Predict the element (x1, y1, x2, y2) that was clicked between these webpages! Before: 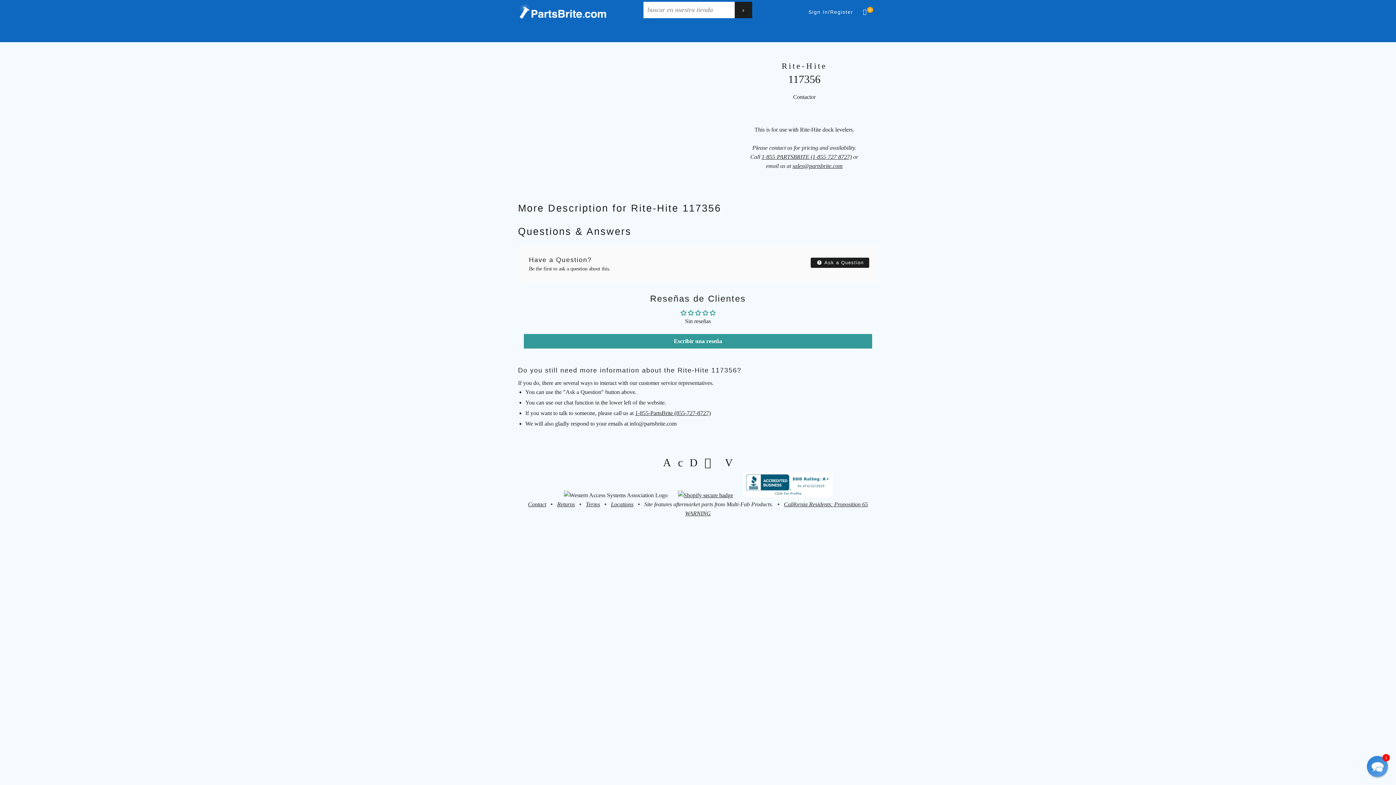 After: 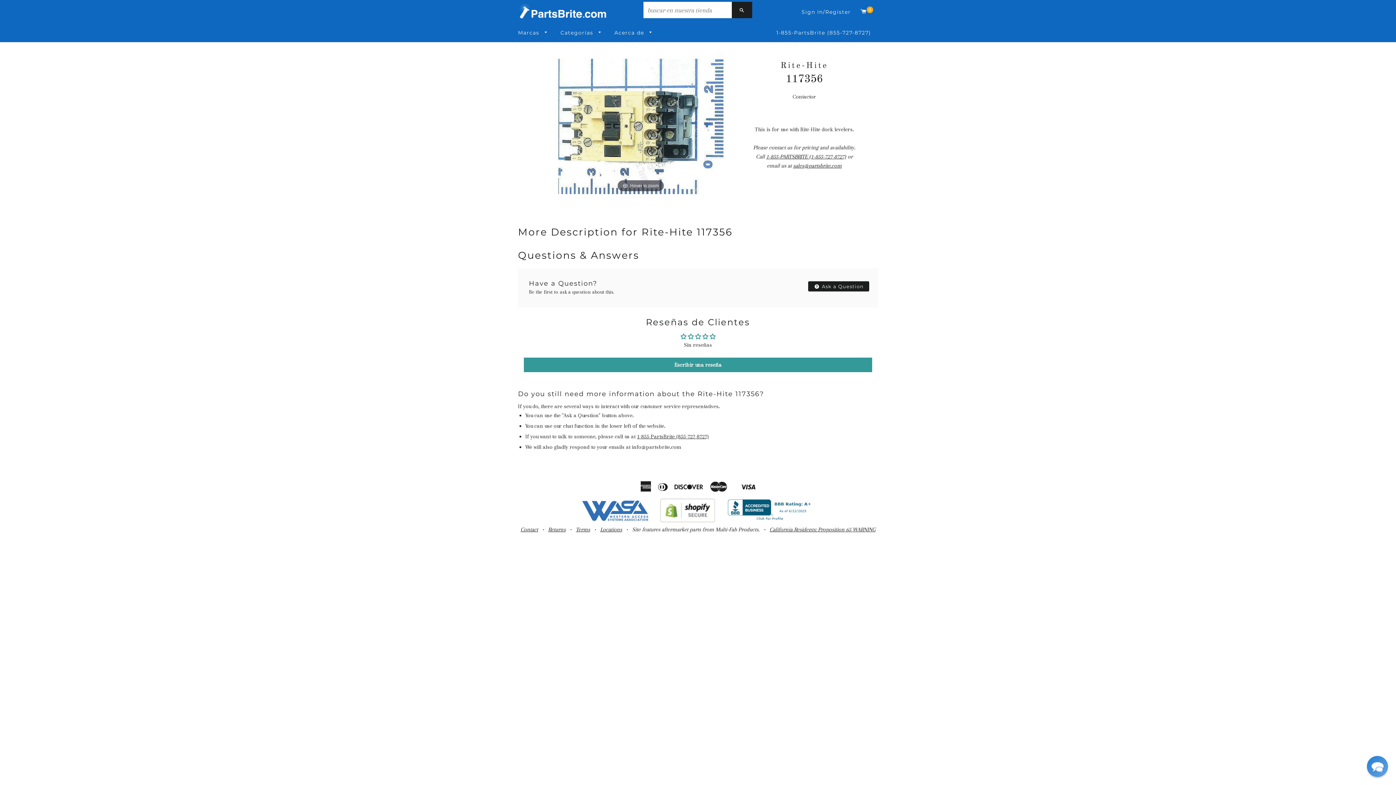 Action: bbox: (743, 492, 832, 498)